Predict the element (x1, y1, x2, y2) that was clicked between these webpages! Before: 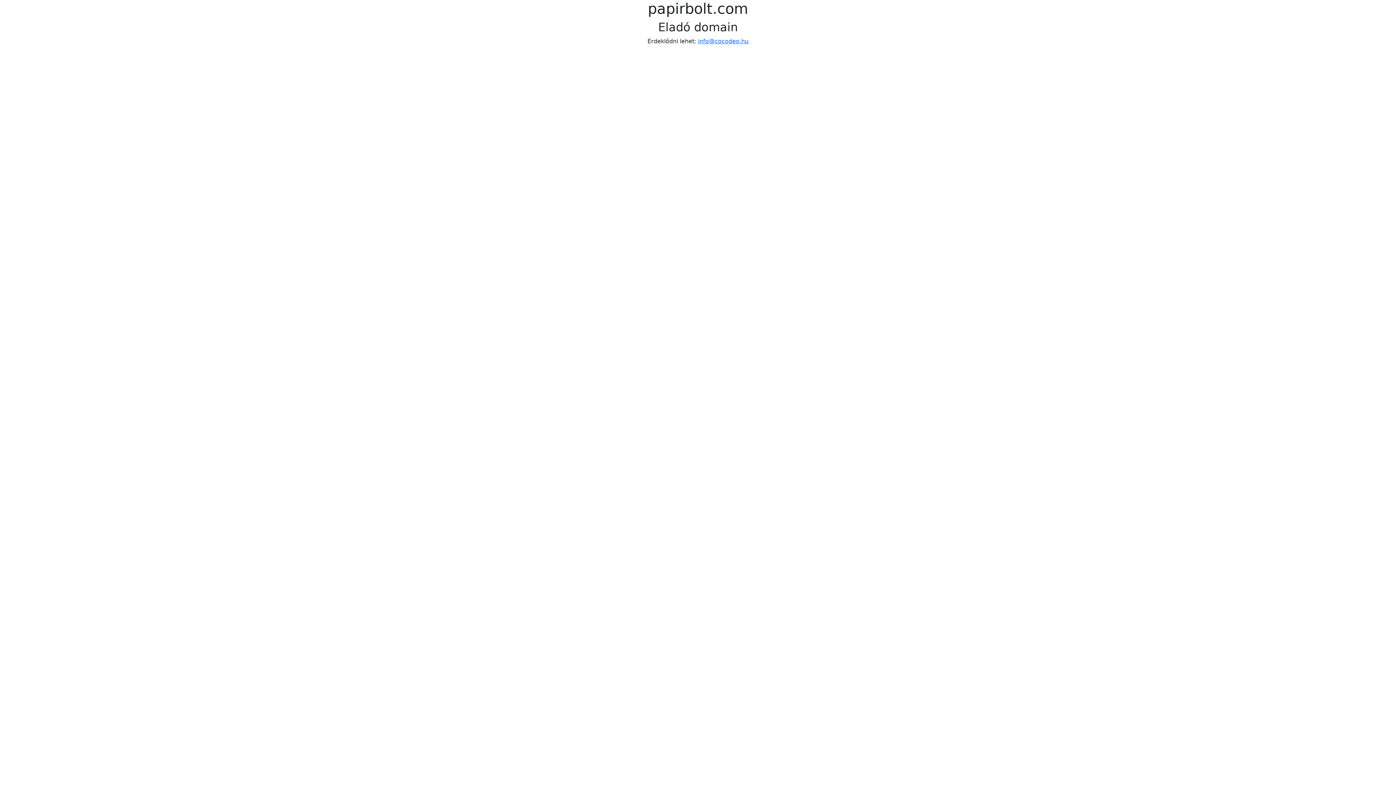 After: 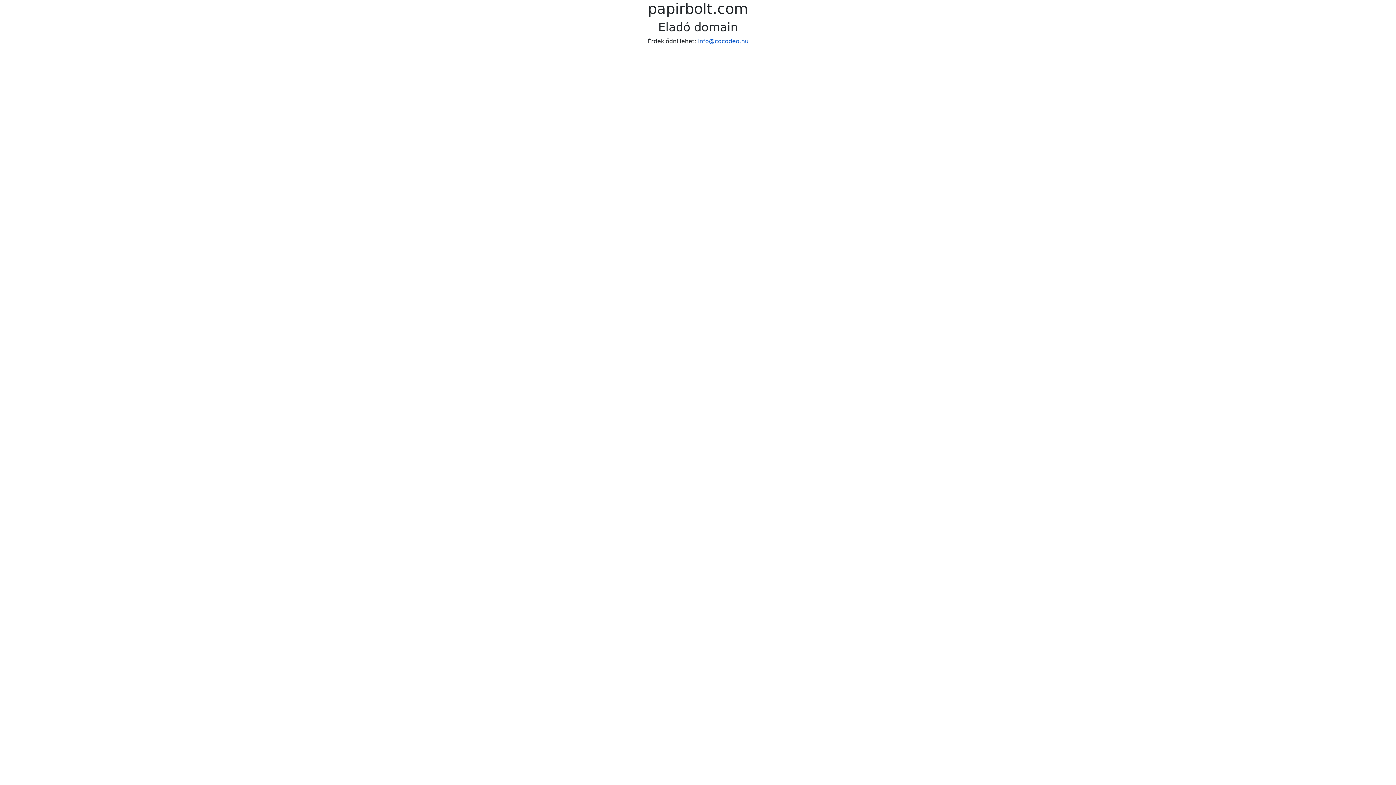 Action: label: info@cocodeo.hu bbox: (698, 37, 748, 44)